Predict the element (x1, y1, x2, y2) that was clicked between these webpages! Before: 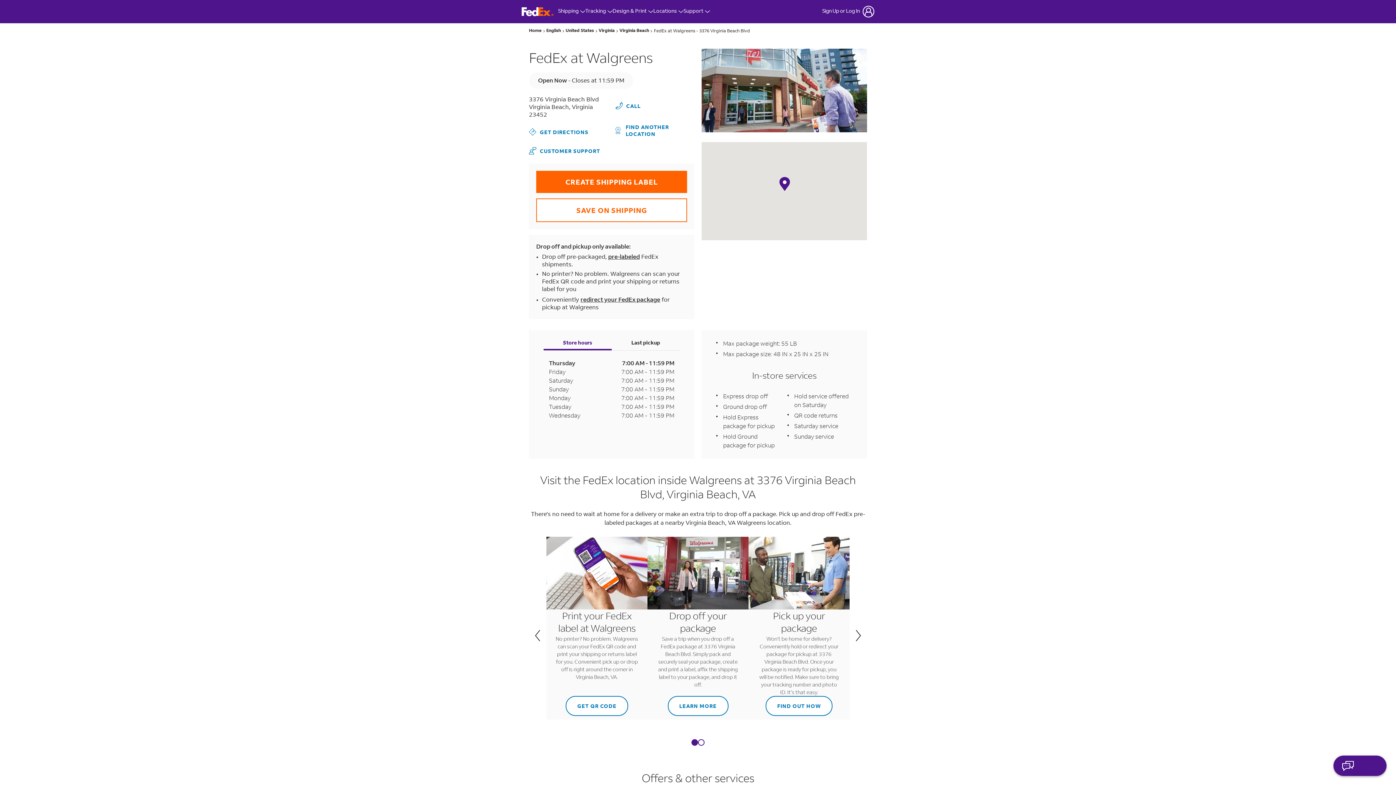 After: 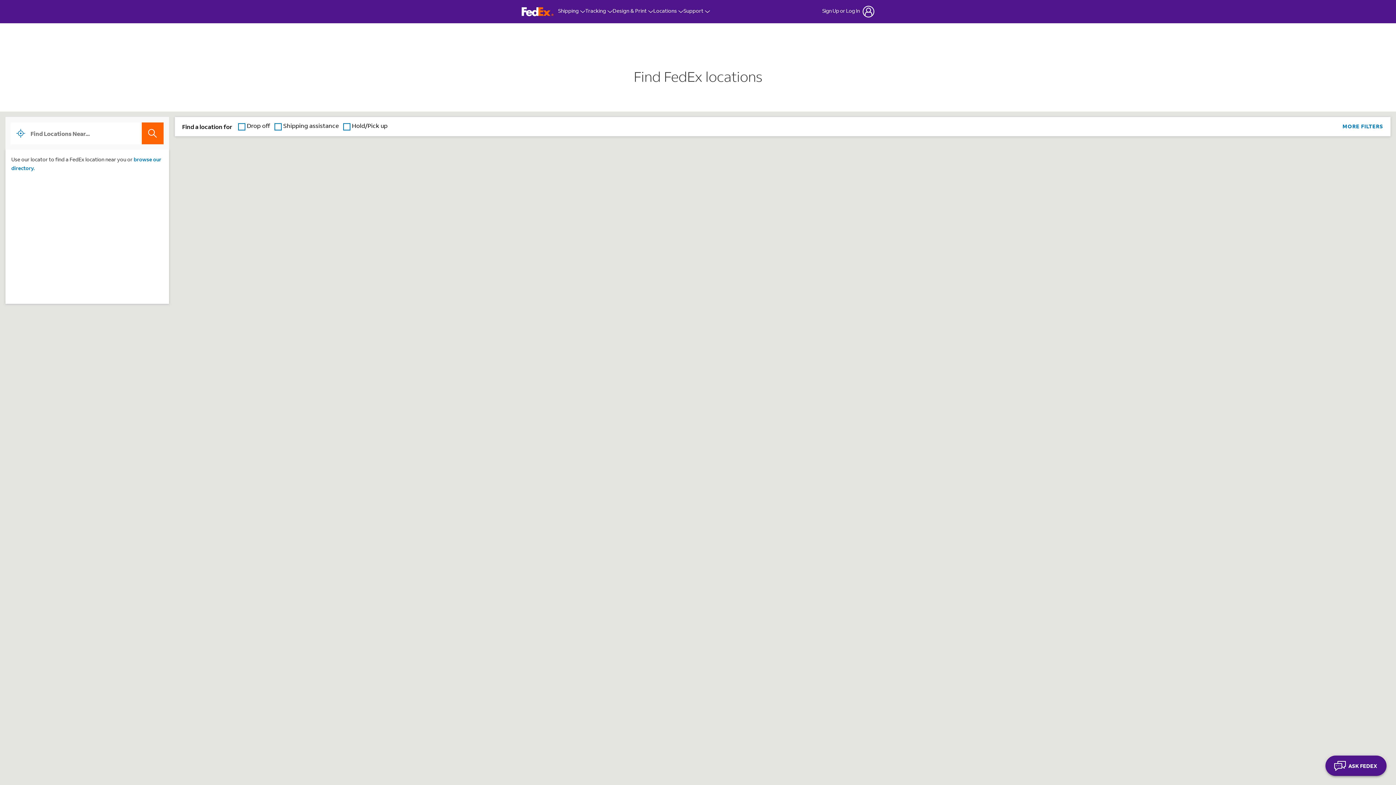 Action: label: FIND ANOTHER LOCATION bbox: (615, 123, 694, 137)